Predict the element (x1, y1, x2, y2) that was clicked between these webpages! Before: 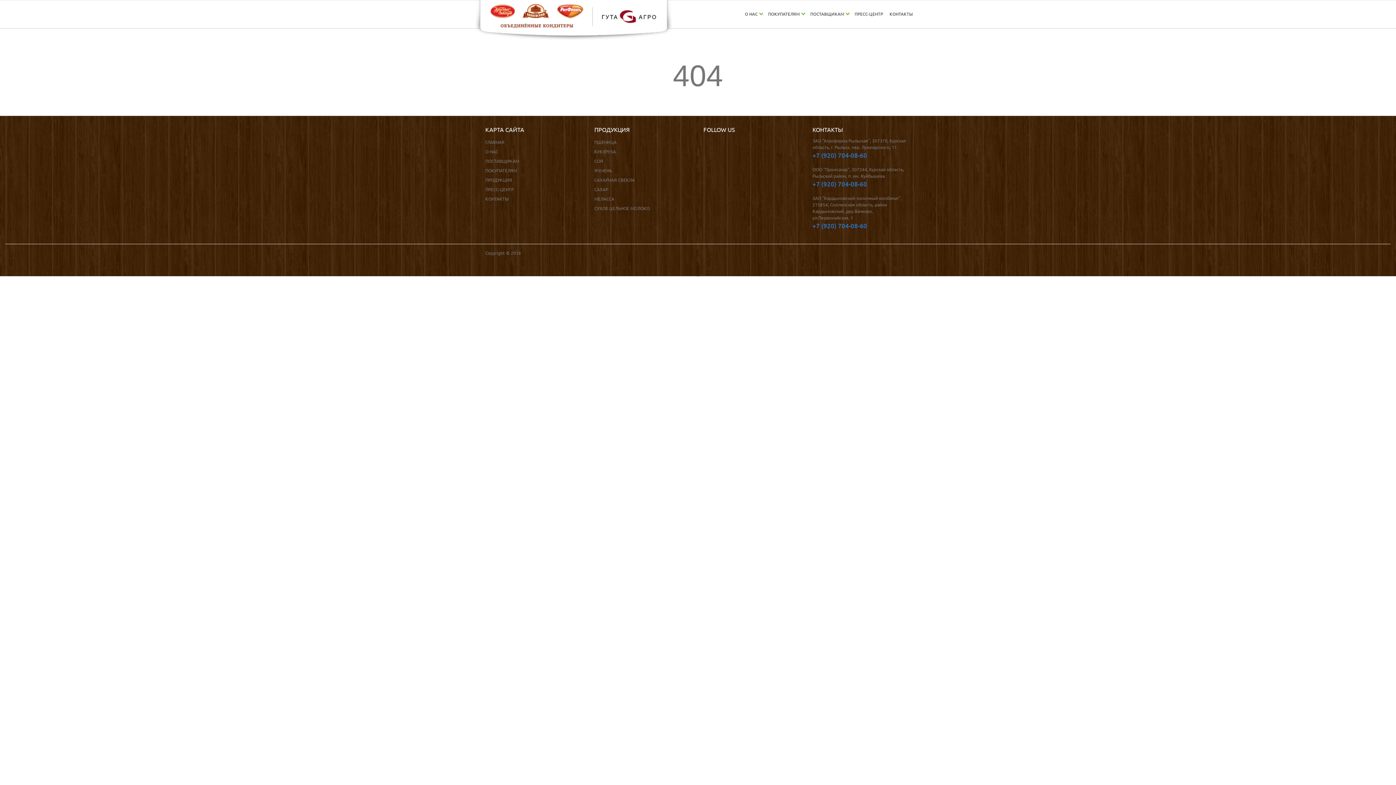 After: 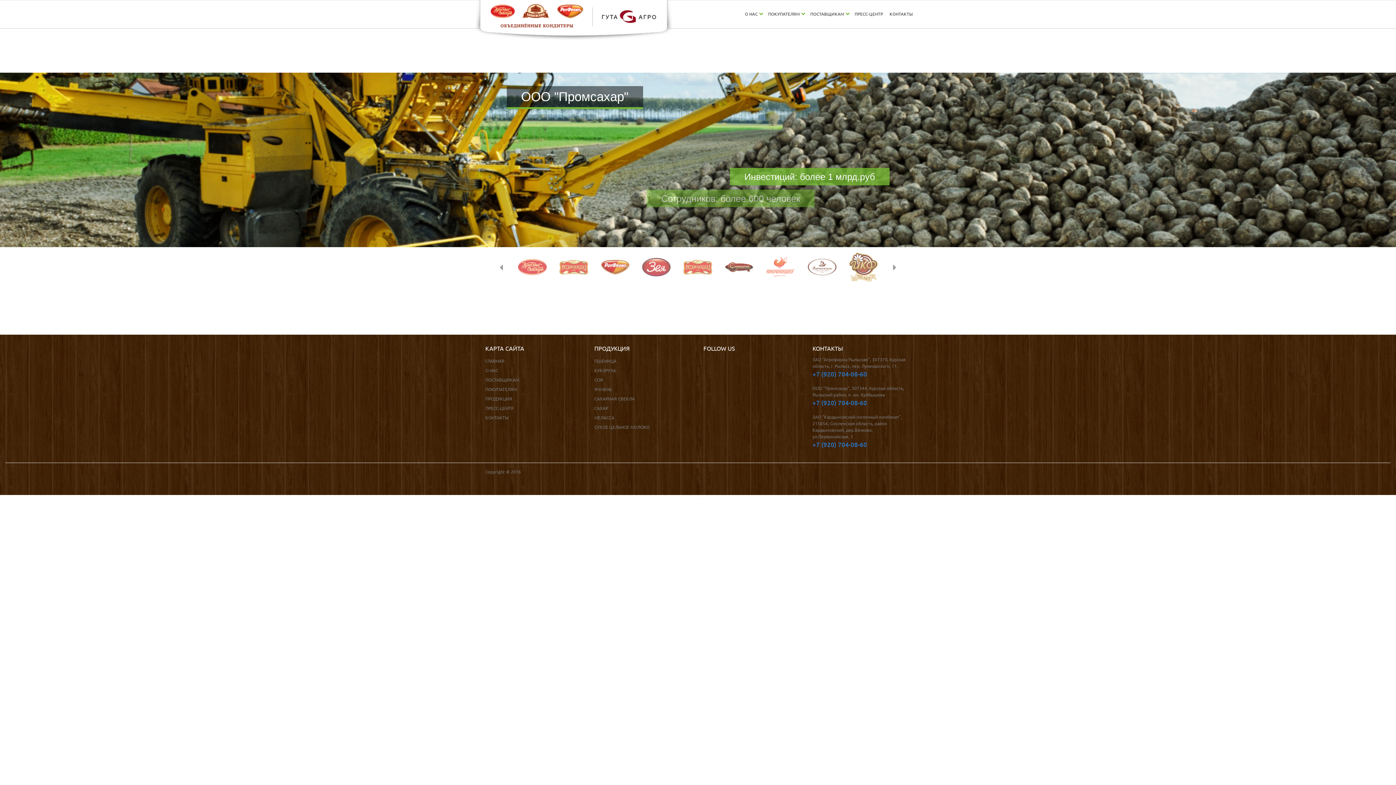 Action: label: ГЛАВНАЯ bbox: (485, 139, 504, 145)